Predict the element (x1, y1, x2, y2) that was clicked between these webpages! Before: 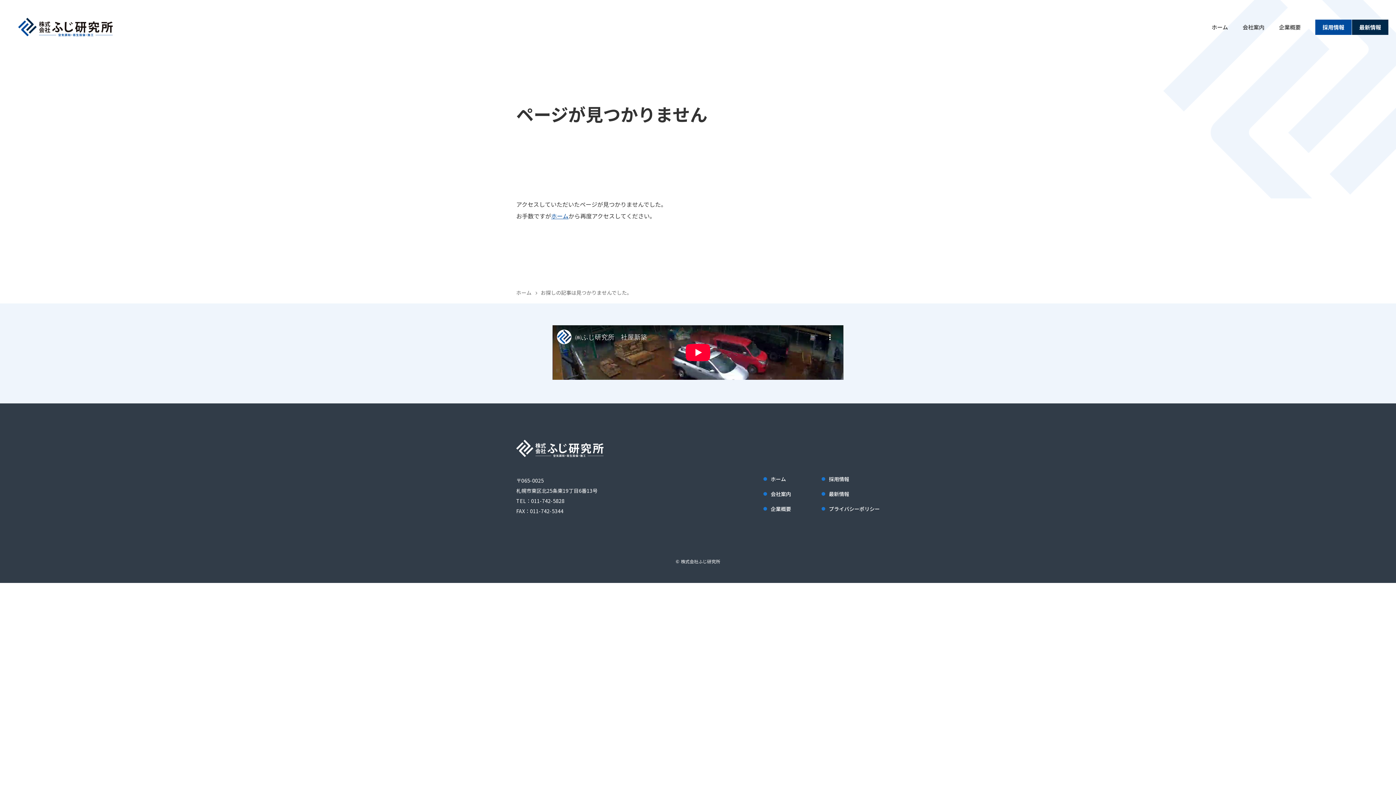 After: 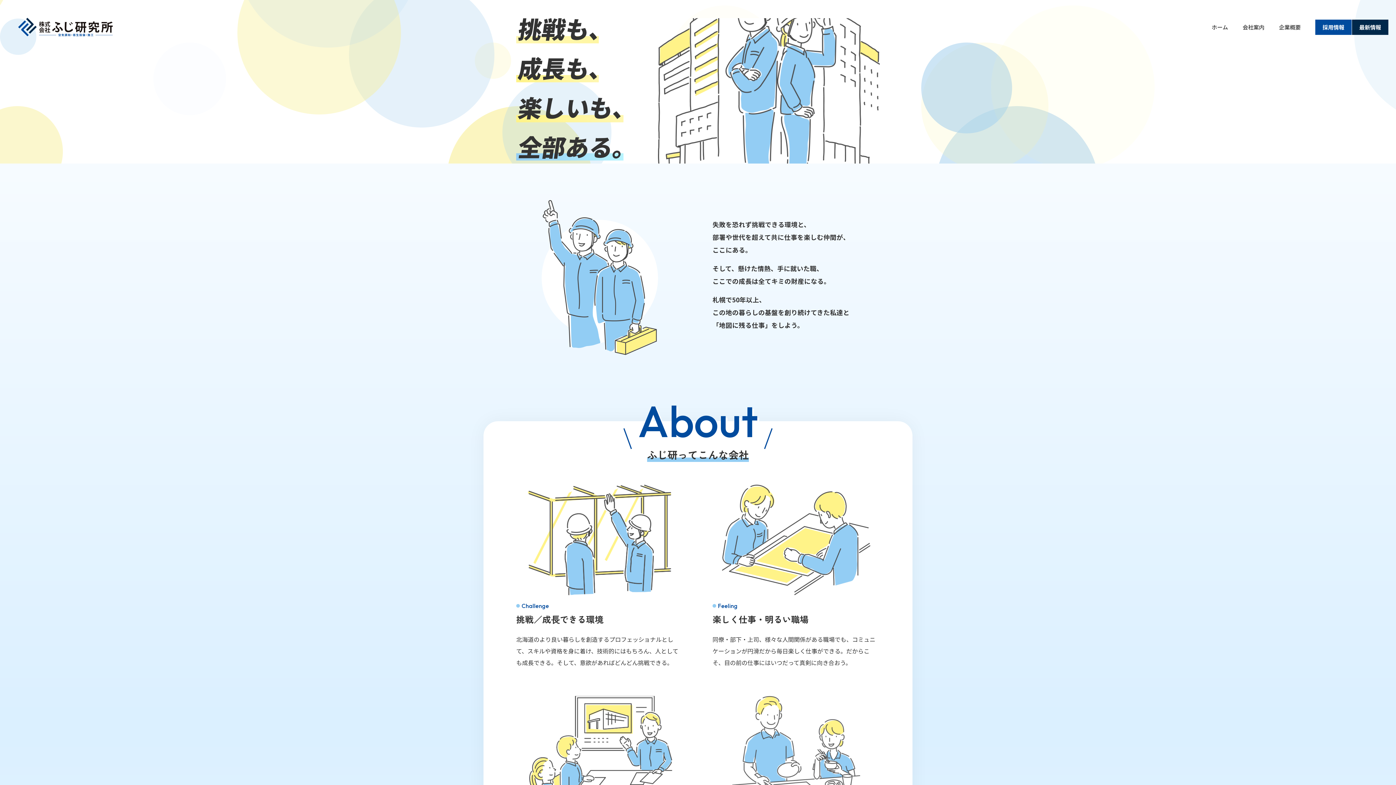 Action: bbox: (821, 475, 880, 483) label: 採用情報